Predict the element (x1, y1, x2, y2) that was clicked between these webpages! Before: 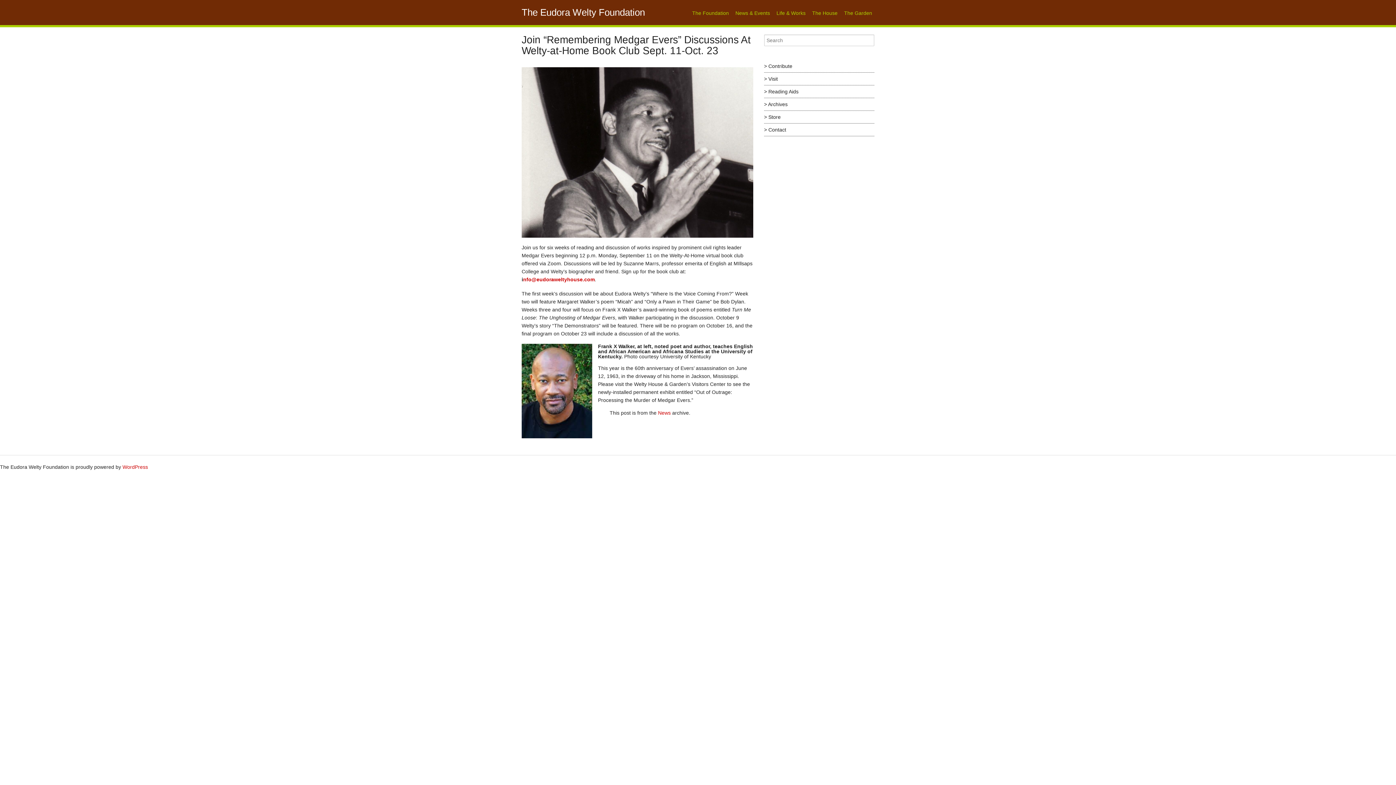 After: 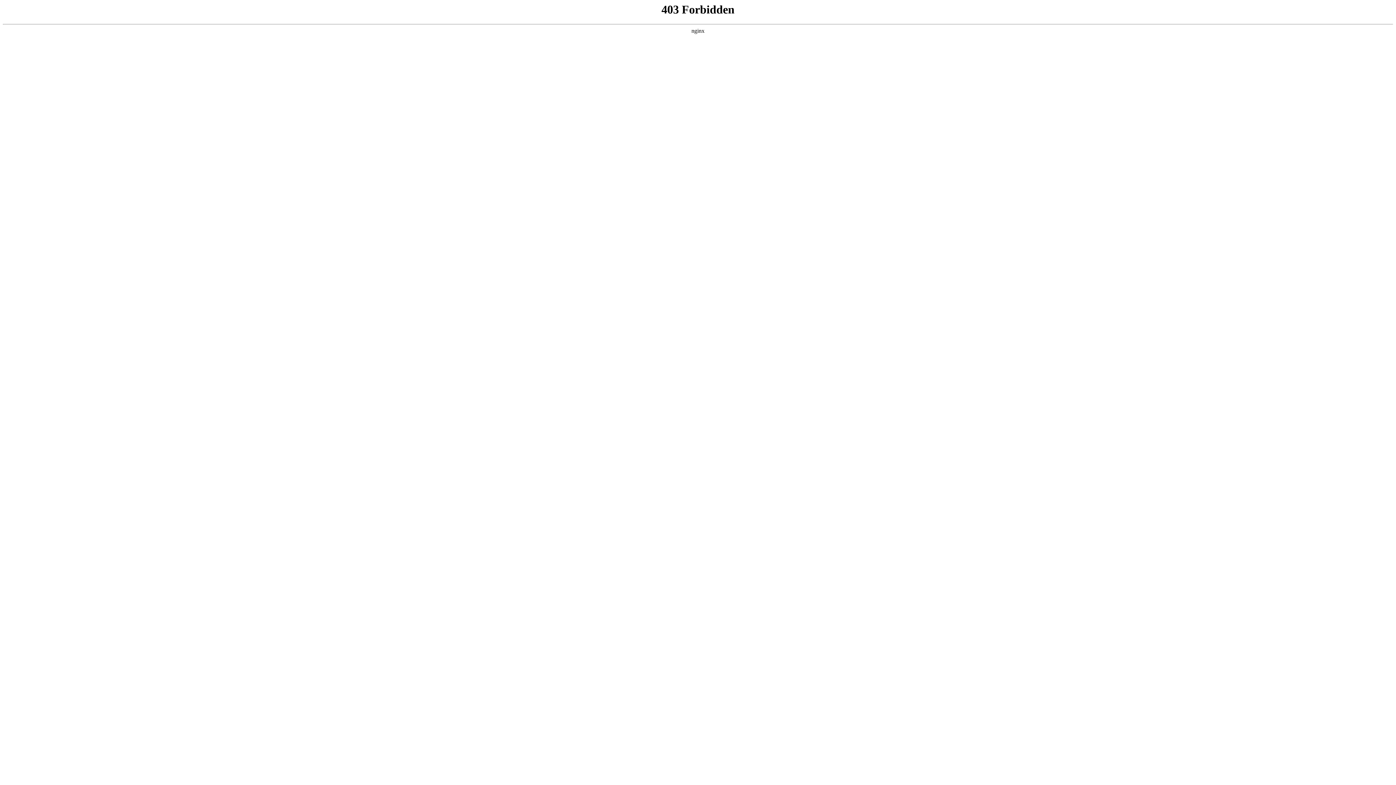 Action: label: WordPress bbox: (122, 464, 148, 470)